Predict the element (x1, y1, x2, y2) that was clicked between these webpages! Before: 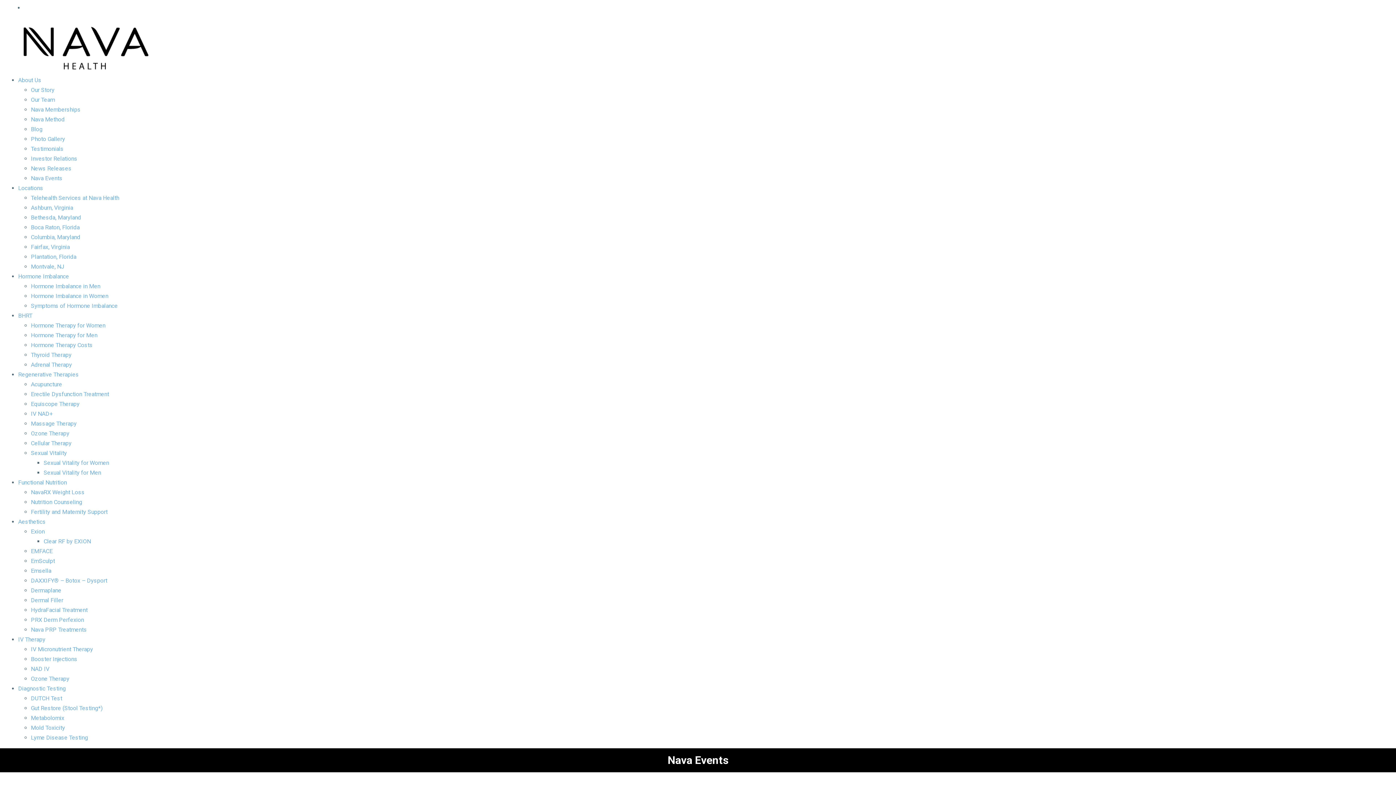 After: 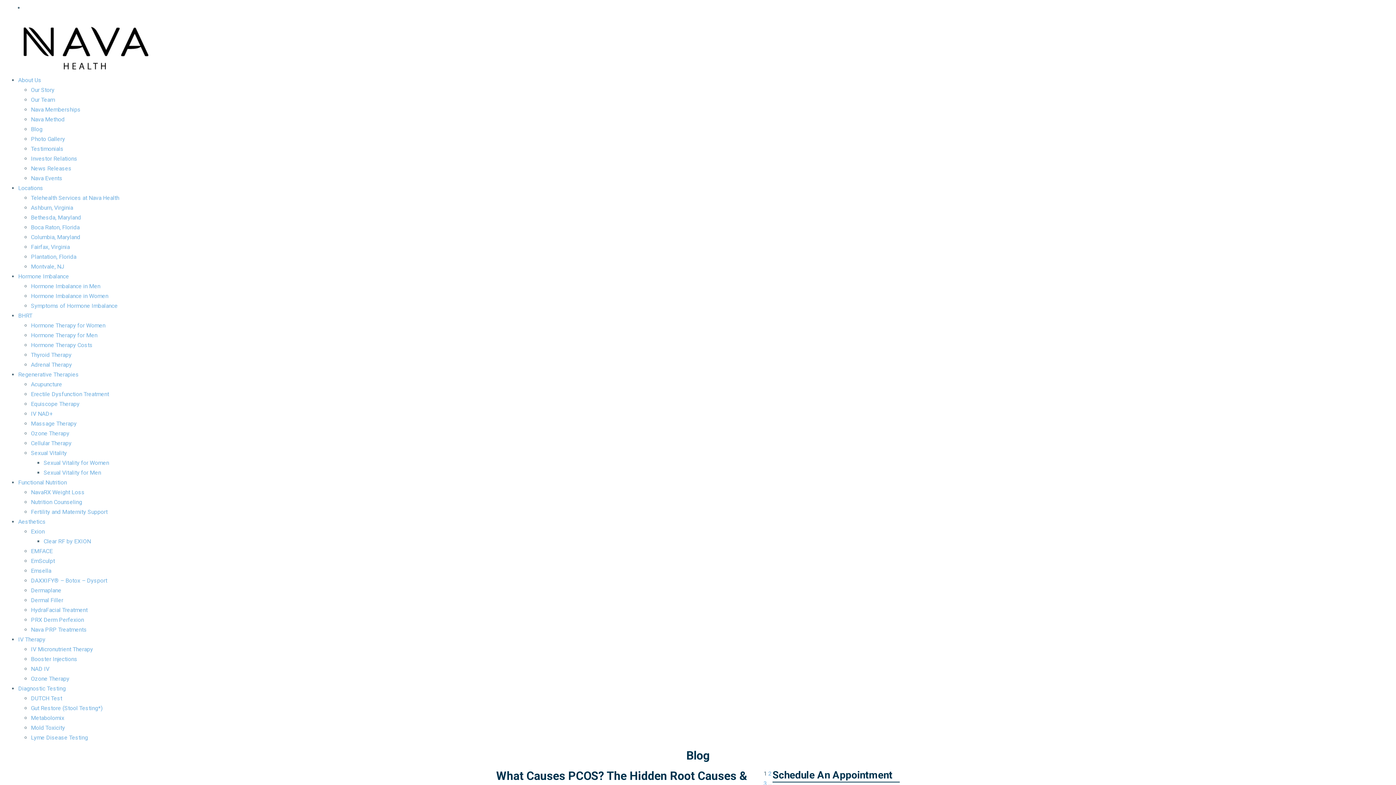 Action: label: Blog bbox: (30, 124, 42, 134)